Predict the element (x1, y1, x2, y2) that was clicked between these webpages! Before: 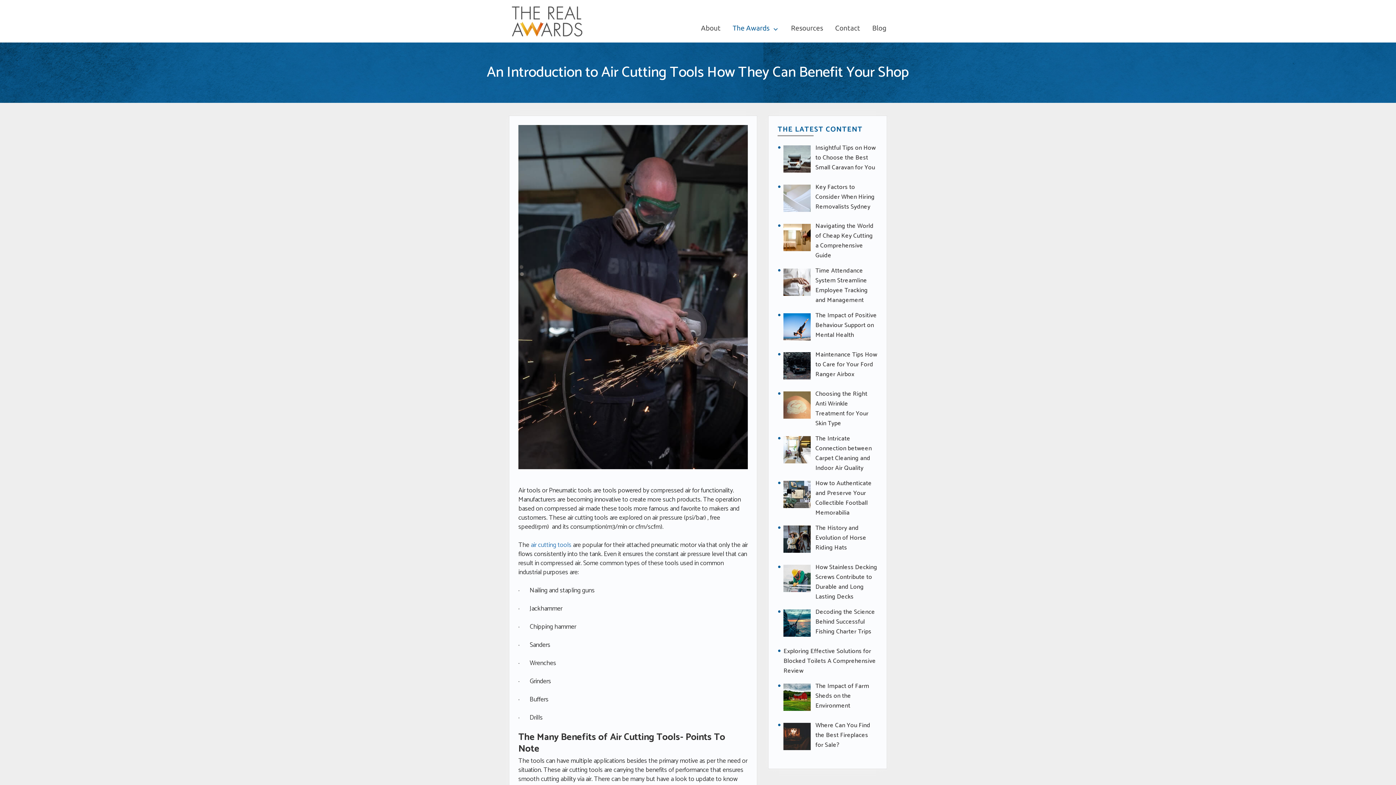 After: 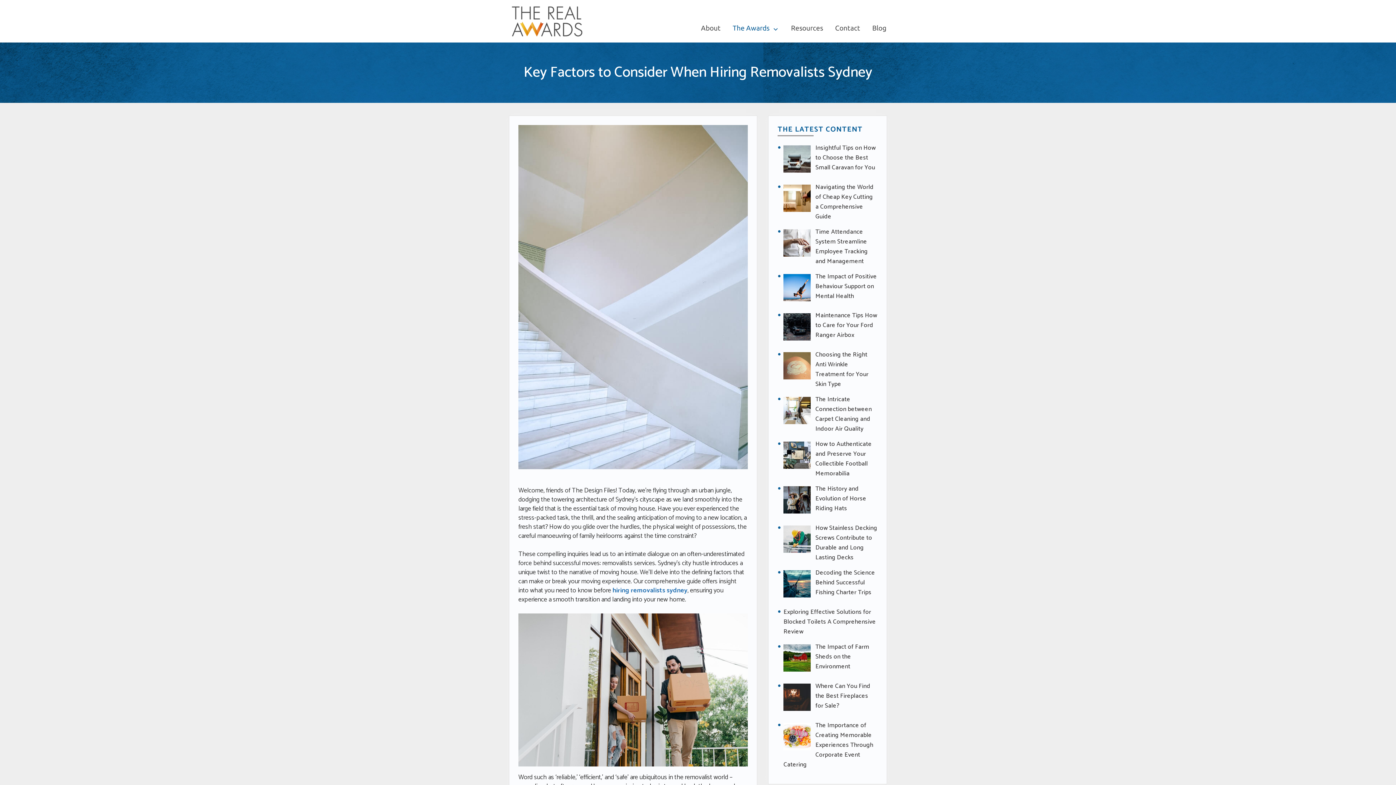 Action: label: Key Factors to Consider When Hiring Removalists Sydney bbox: (815, 182, 874, 211)